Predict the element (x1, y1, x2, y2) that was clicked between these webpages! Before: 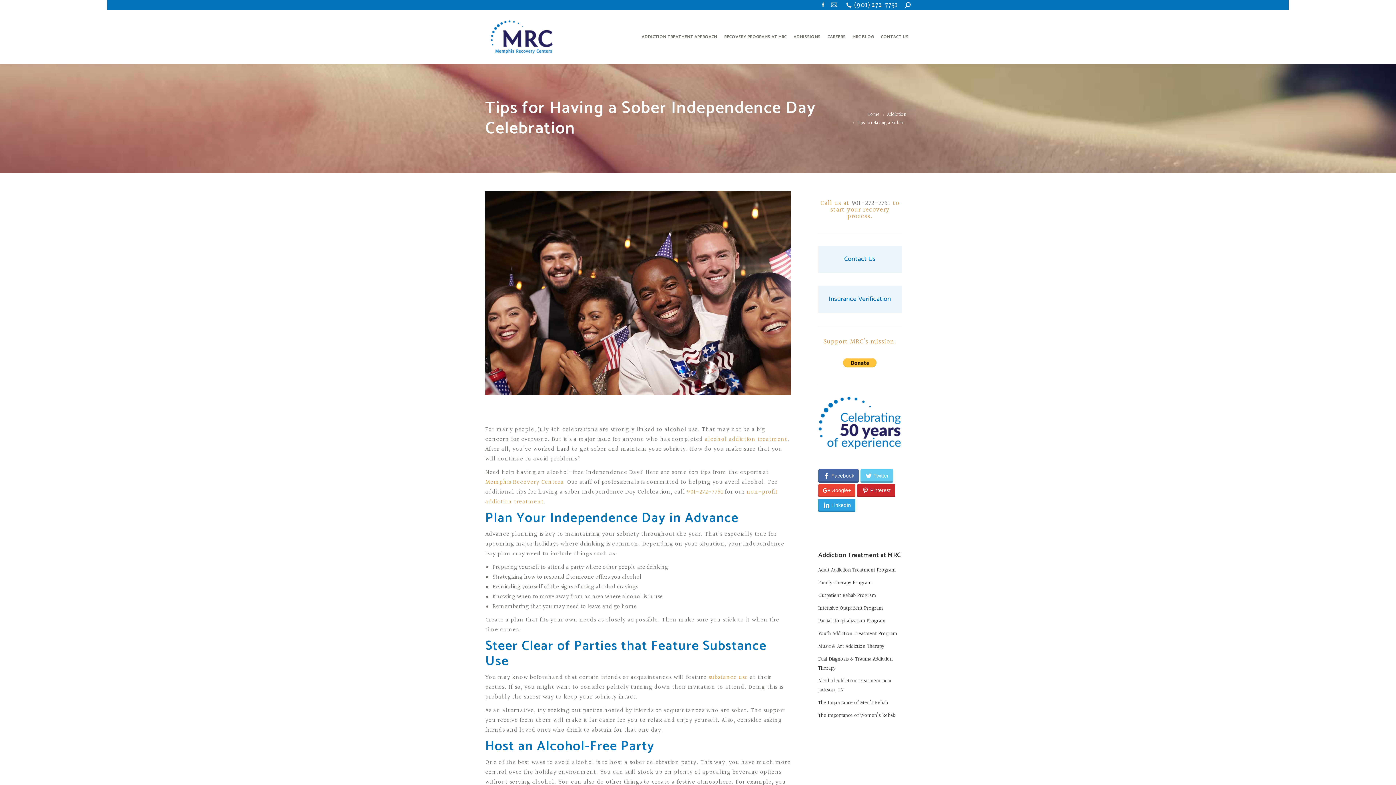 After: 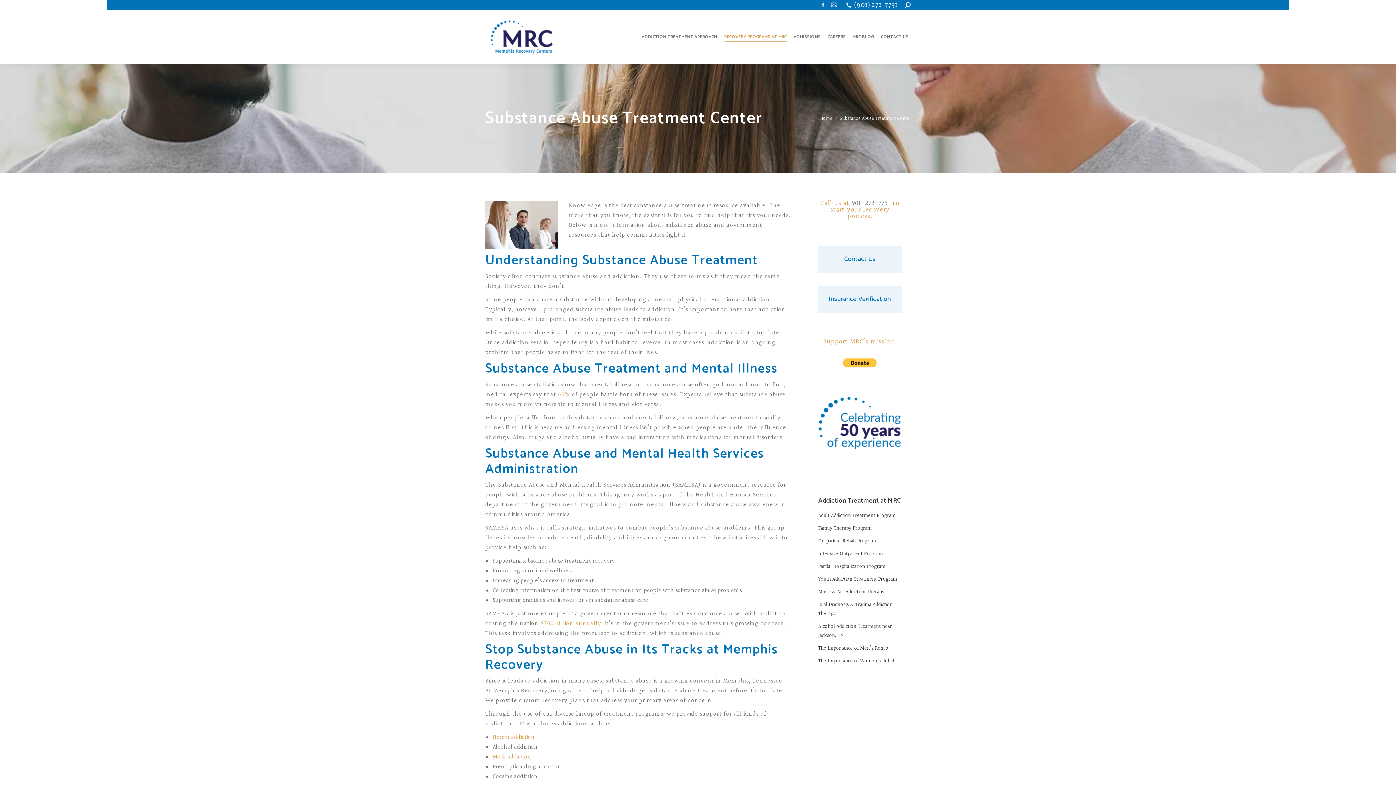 Action: bbox: (708, 673, 748, 682) label: substance use